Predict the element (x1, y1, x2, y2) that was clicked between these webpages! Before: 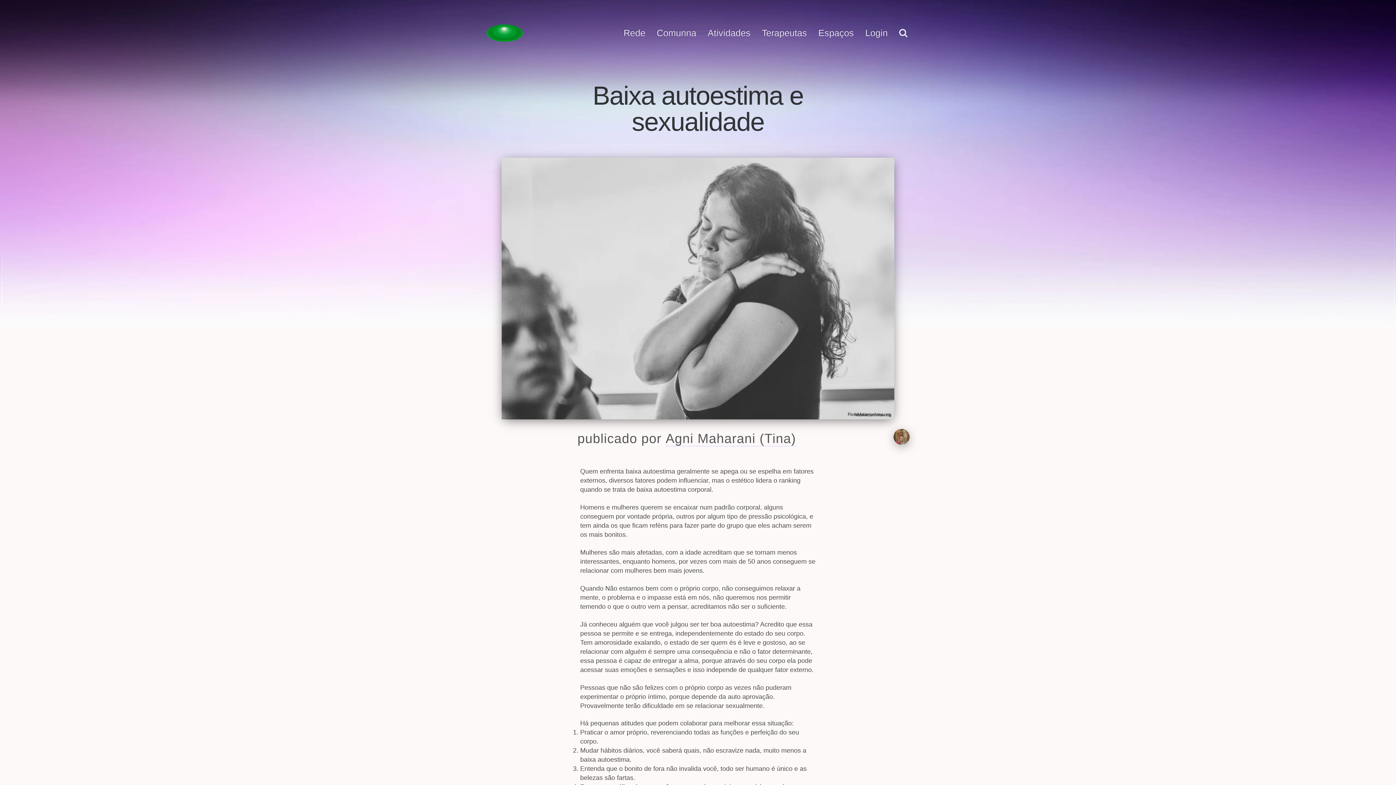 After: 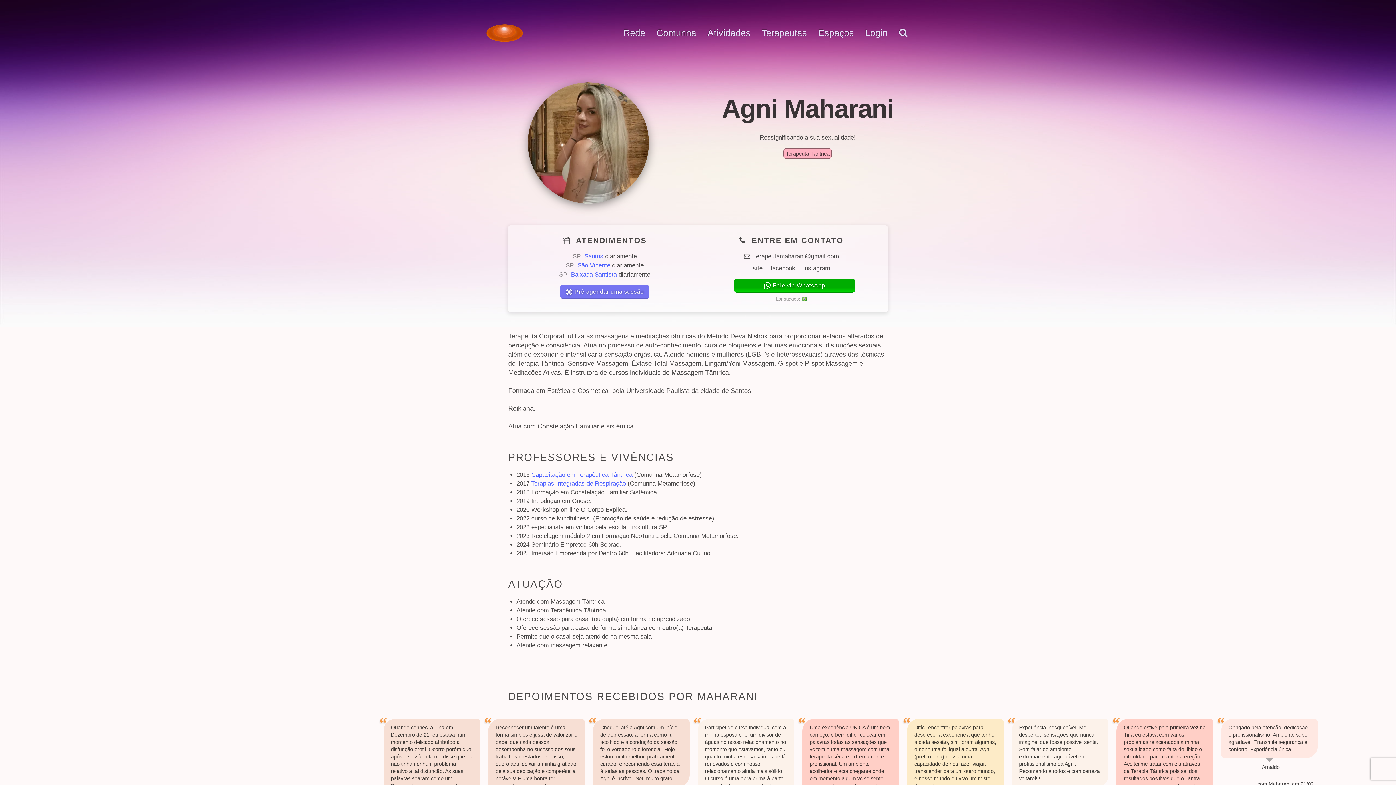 Action: label: Agni Maharani (Tina) bbox: (665, 431, 796, 446)